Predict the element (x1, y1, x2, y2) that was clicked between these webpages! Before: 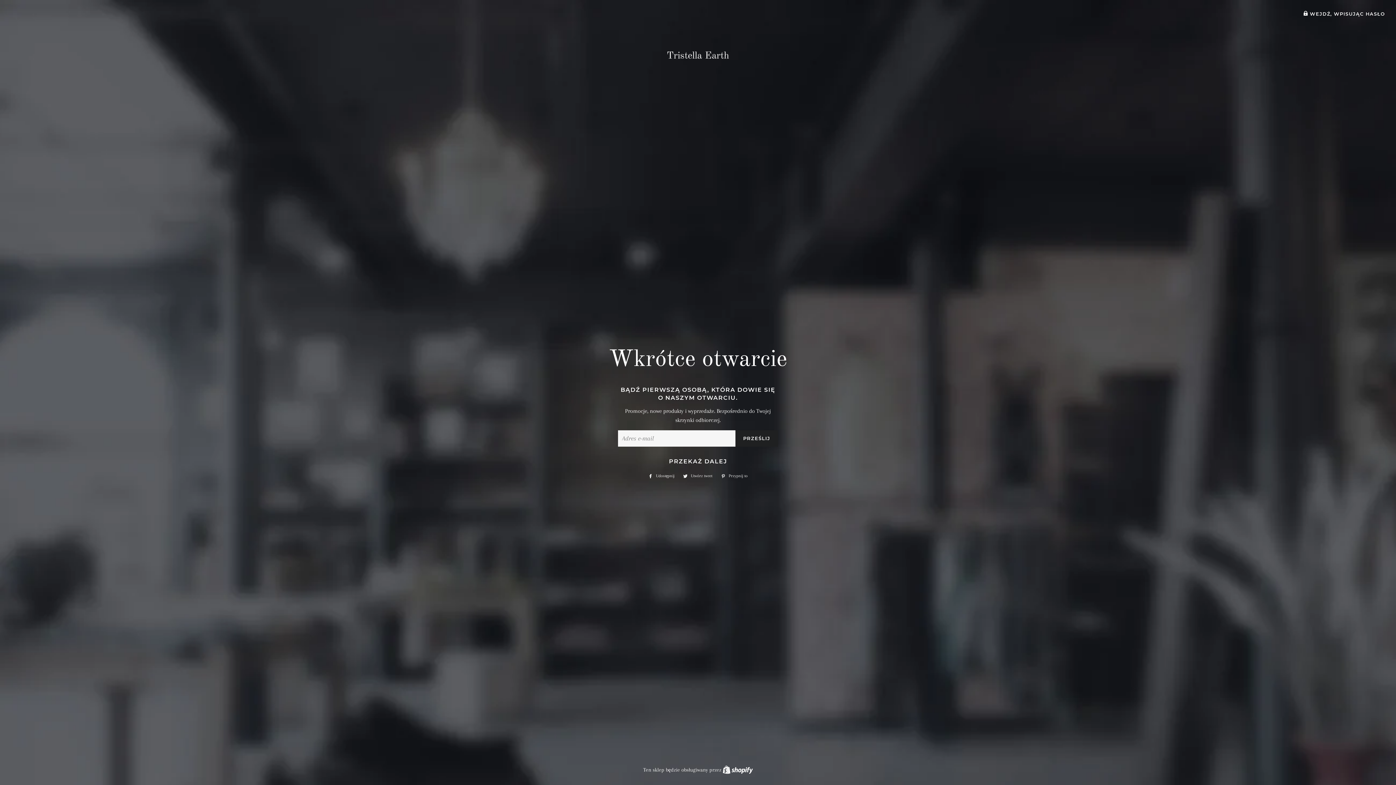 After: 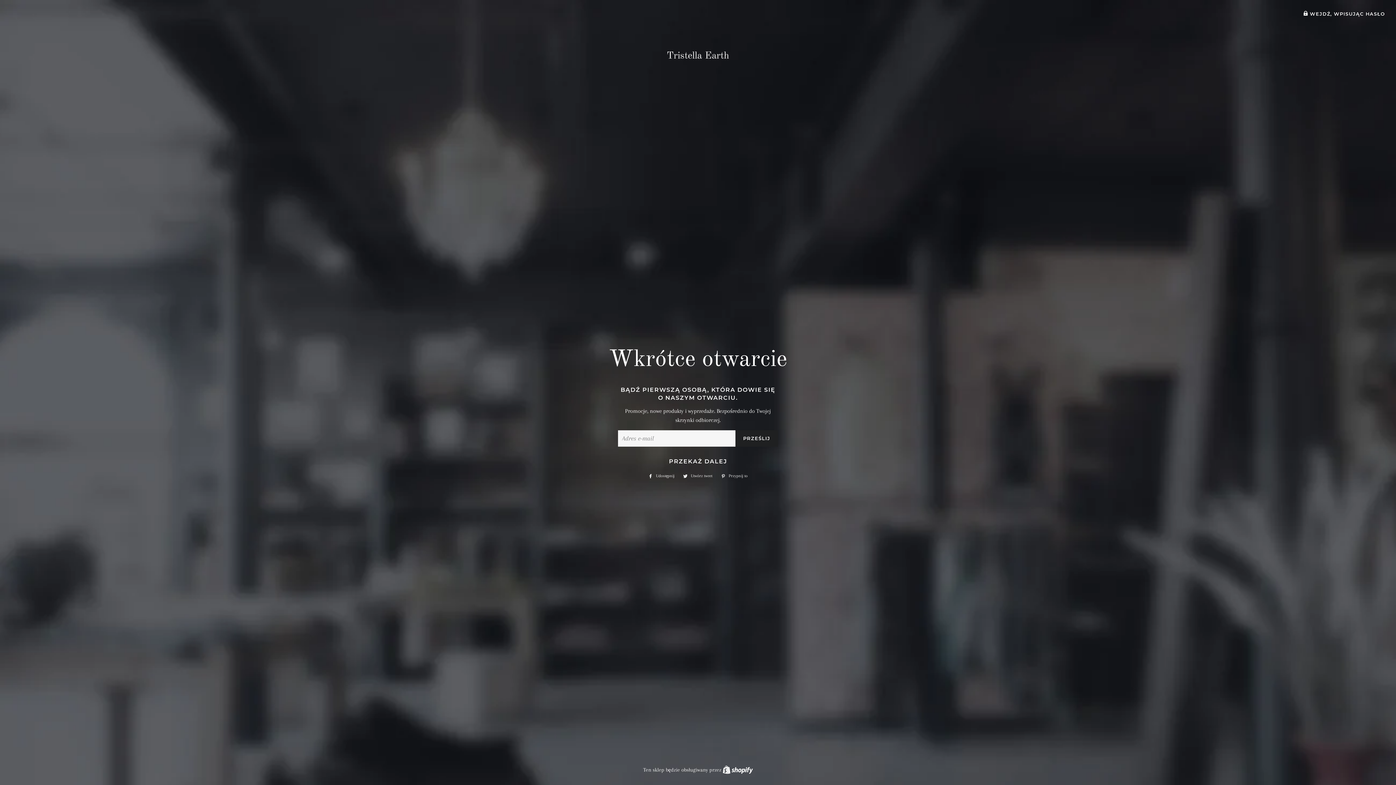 Action: bbox: (644, 472, 678, 480) label:  Udostępnij
Udostępnij na Facebooku